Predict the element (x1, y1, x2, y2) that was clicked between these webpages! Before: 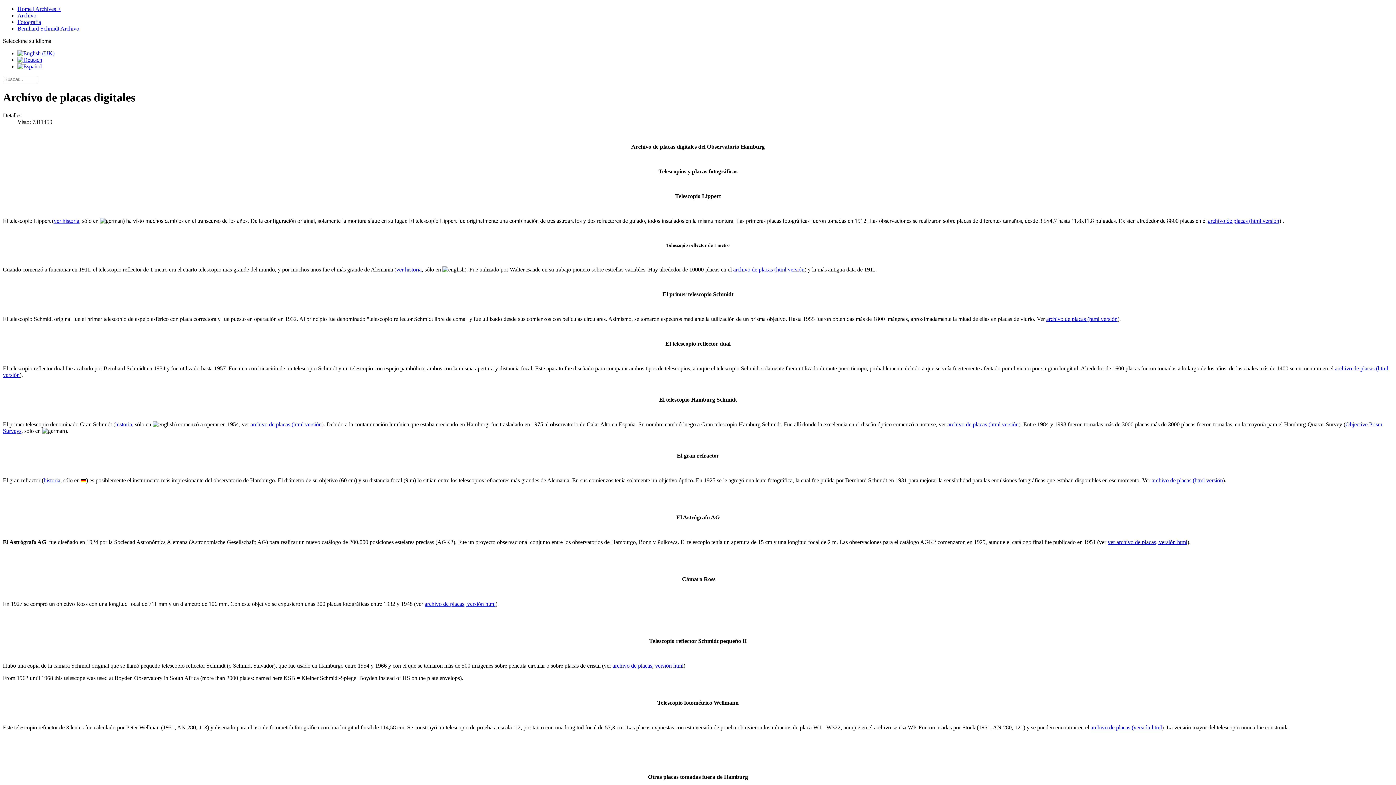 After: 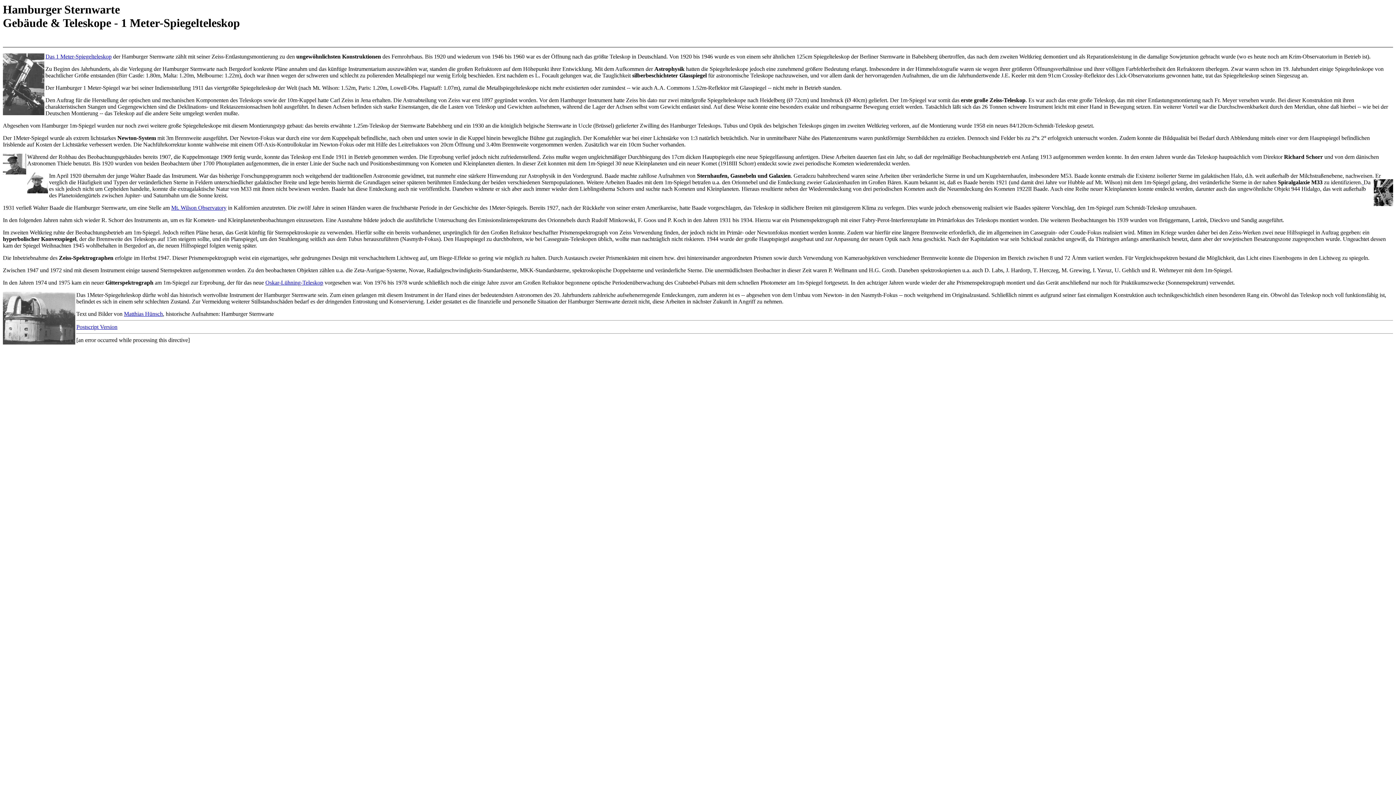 Action: bbox: (396, 266, 421, 272) label: ver historia